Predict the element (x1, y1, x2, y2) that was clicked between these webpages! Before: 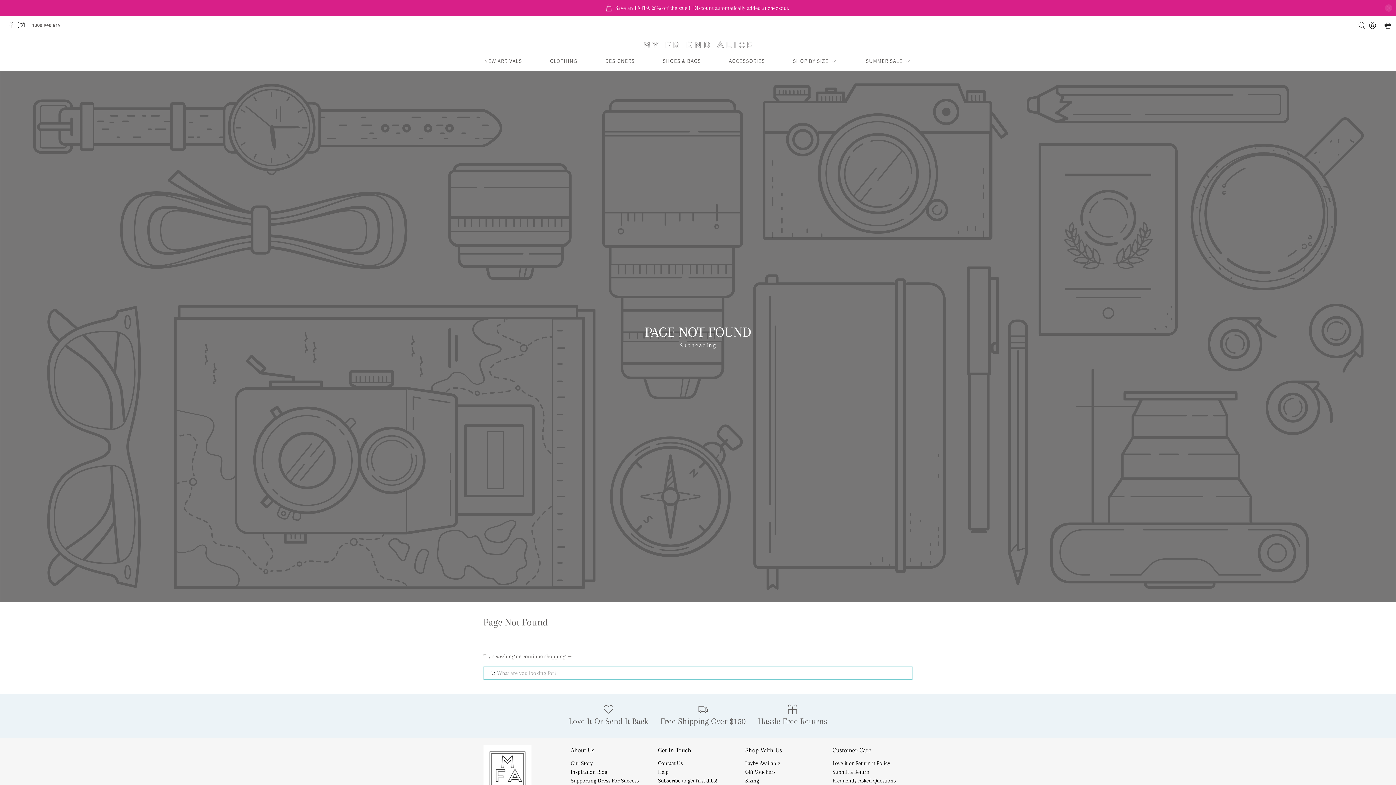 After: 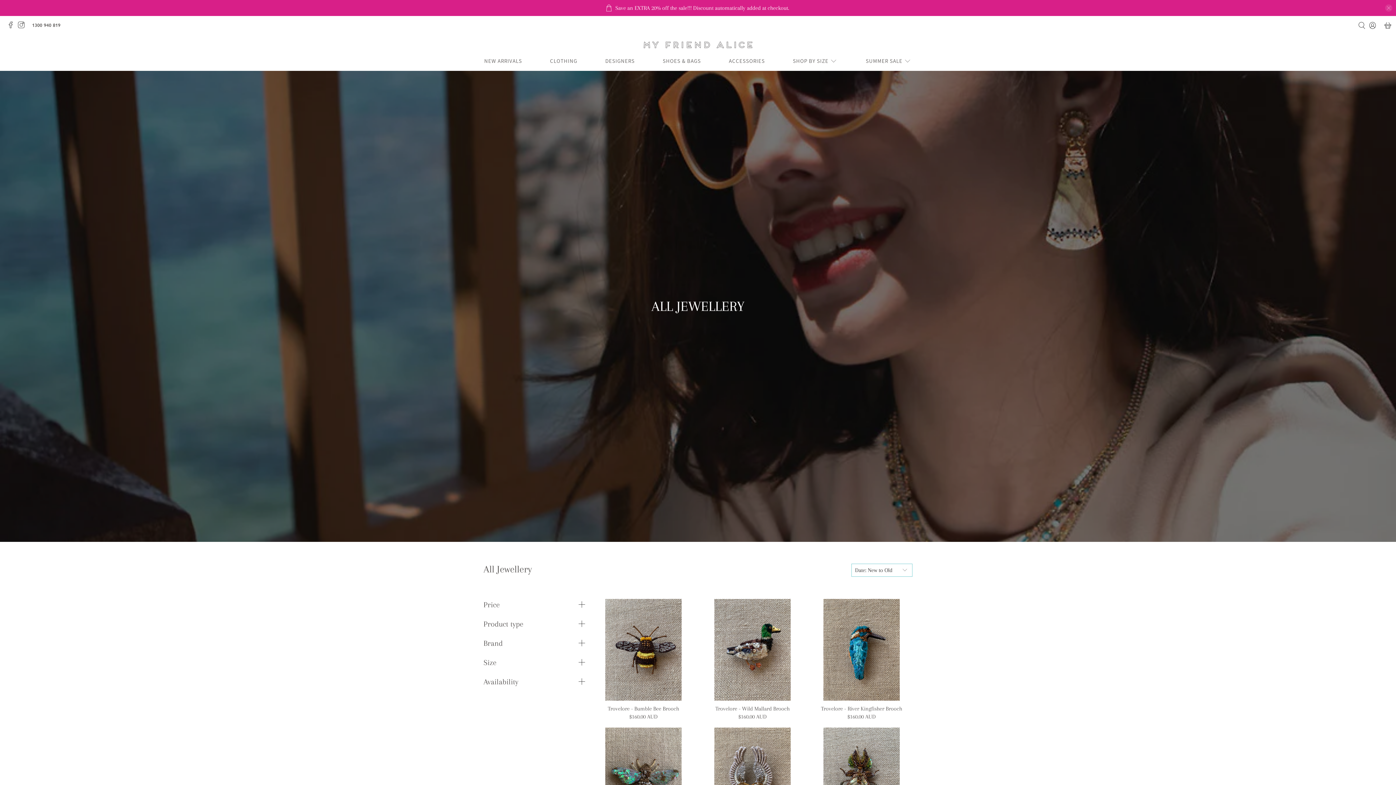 Action: bbox: (724, 51, 769, 71) label: ACCESSORIES